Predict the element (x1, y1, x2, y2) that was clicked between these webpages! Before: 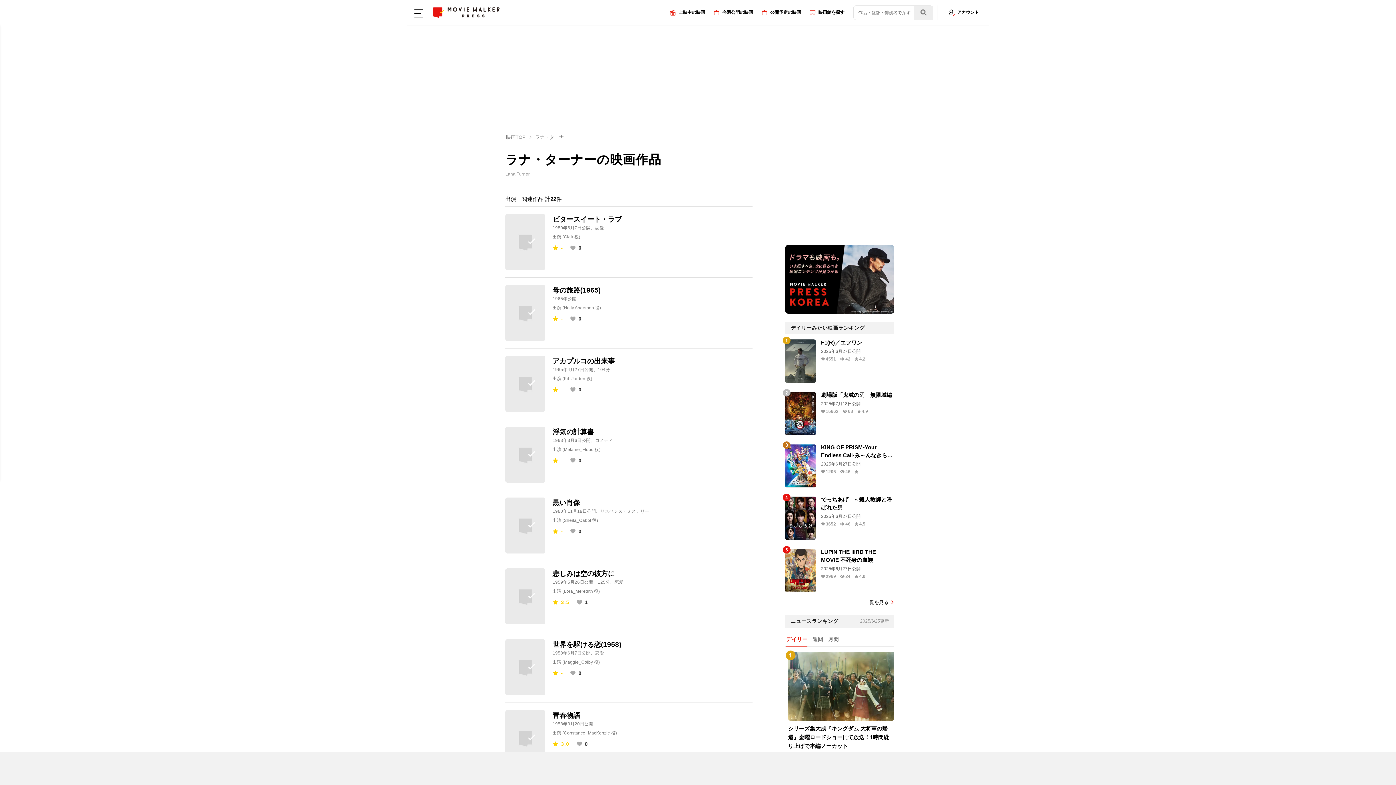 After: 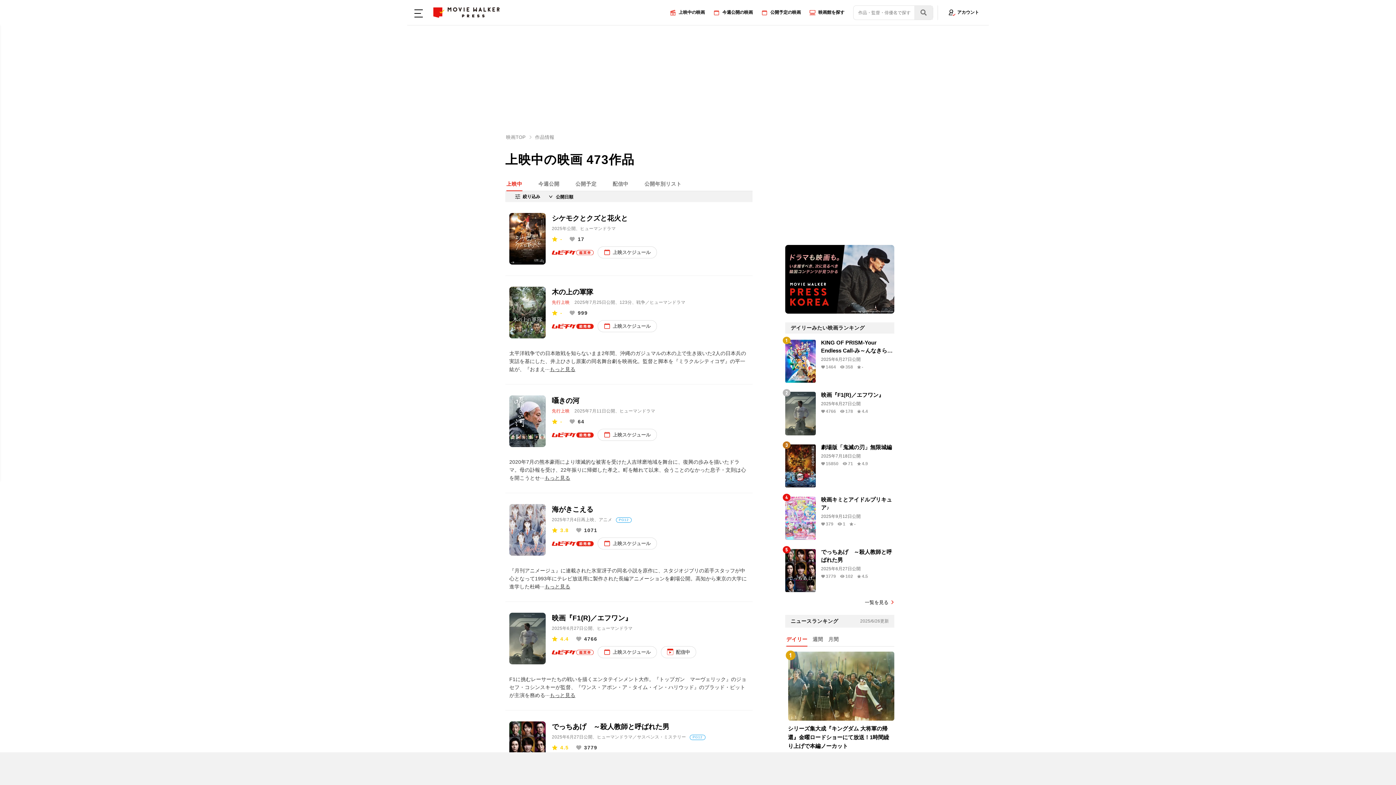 Action: label: 上映中の映画 bbox: (670, 8, 705, 16)